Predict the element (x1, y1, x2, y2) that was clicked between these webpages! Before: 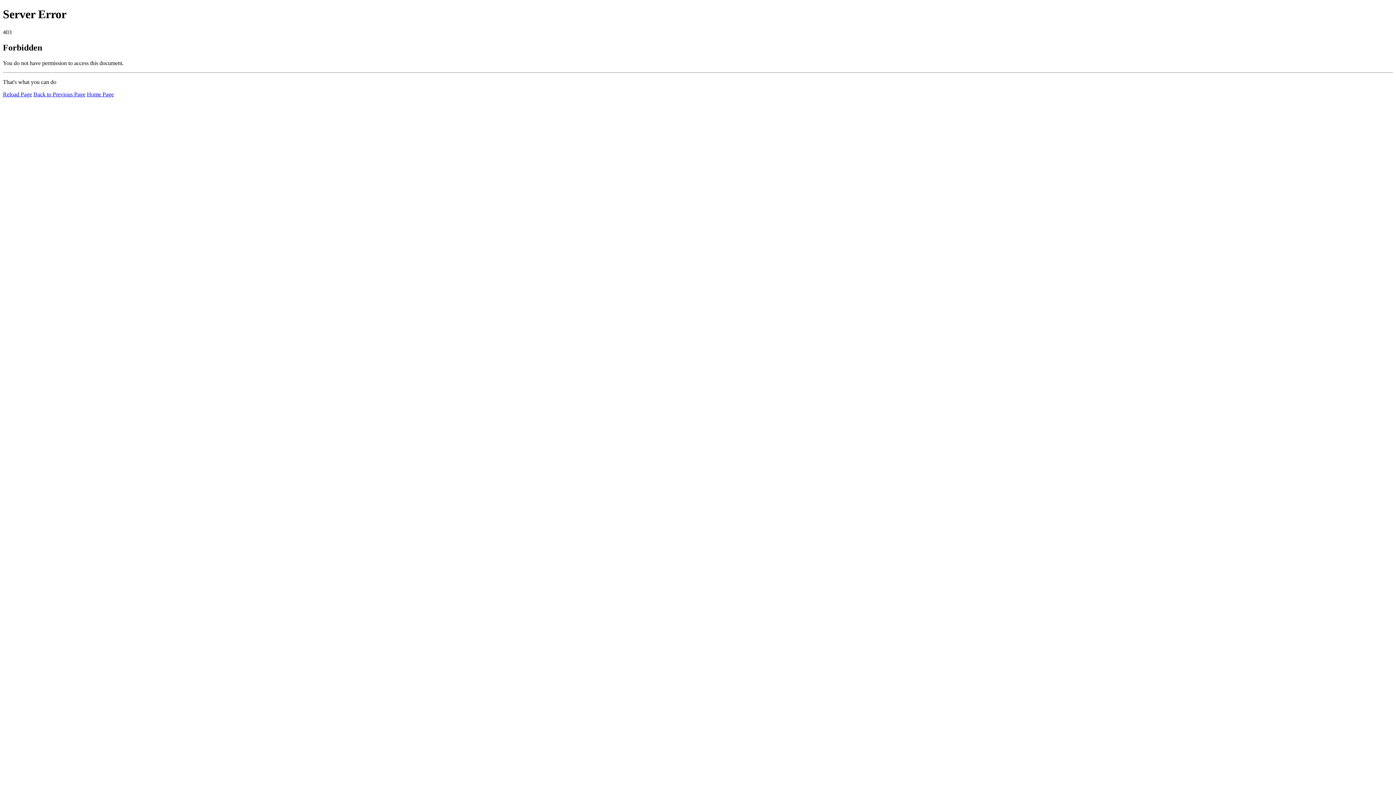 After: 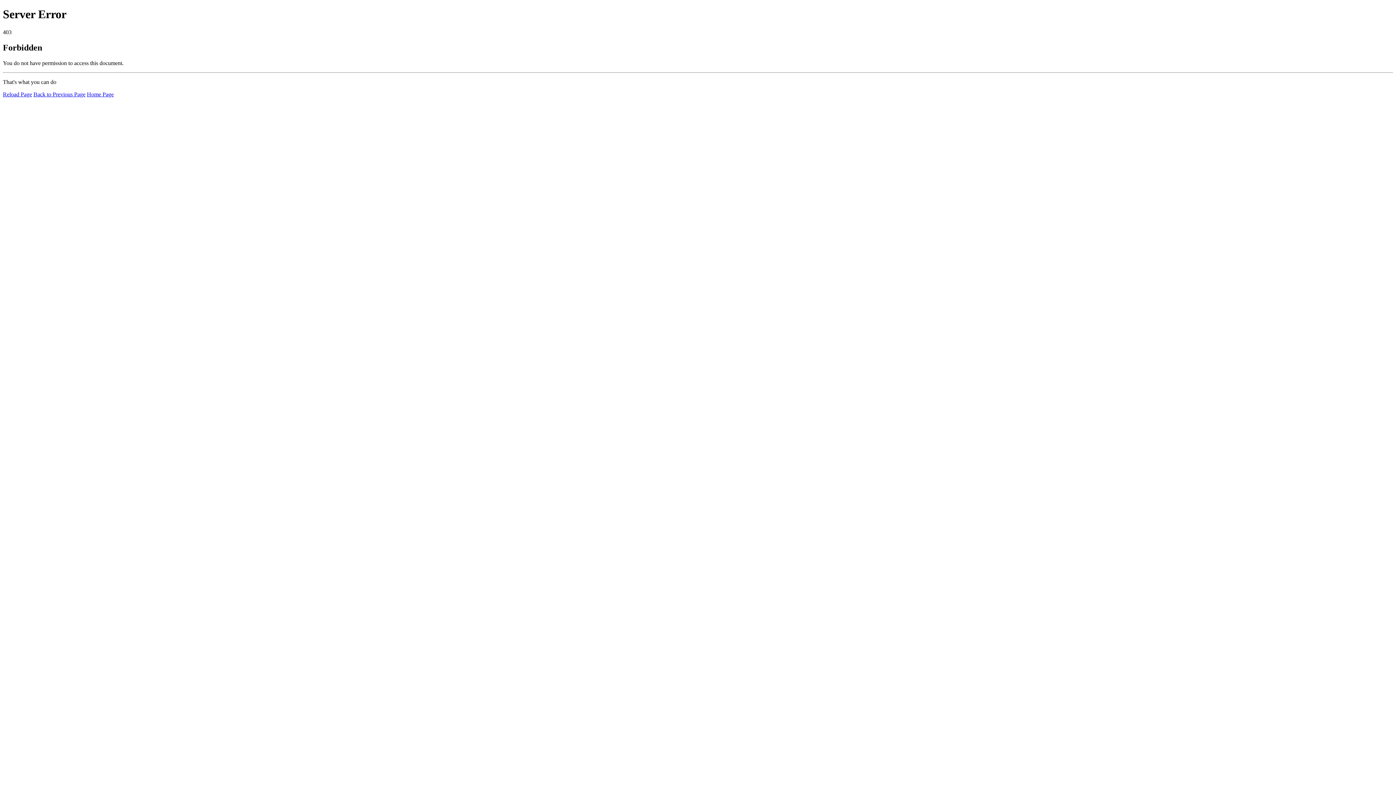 Action: label: Reload Page bbox: (2, 91, 32, 97)